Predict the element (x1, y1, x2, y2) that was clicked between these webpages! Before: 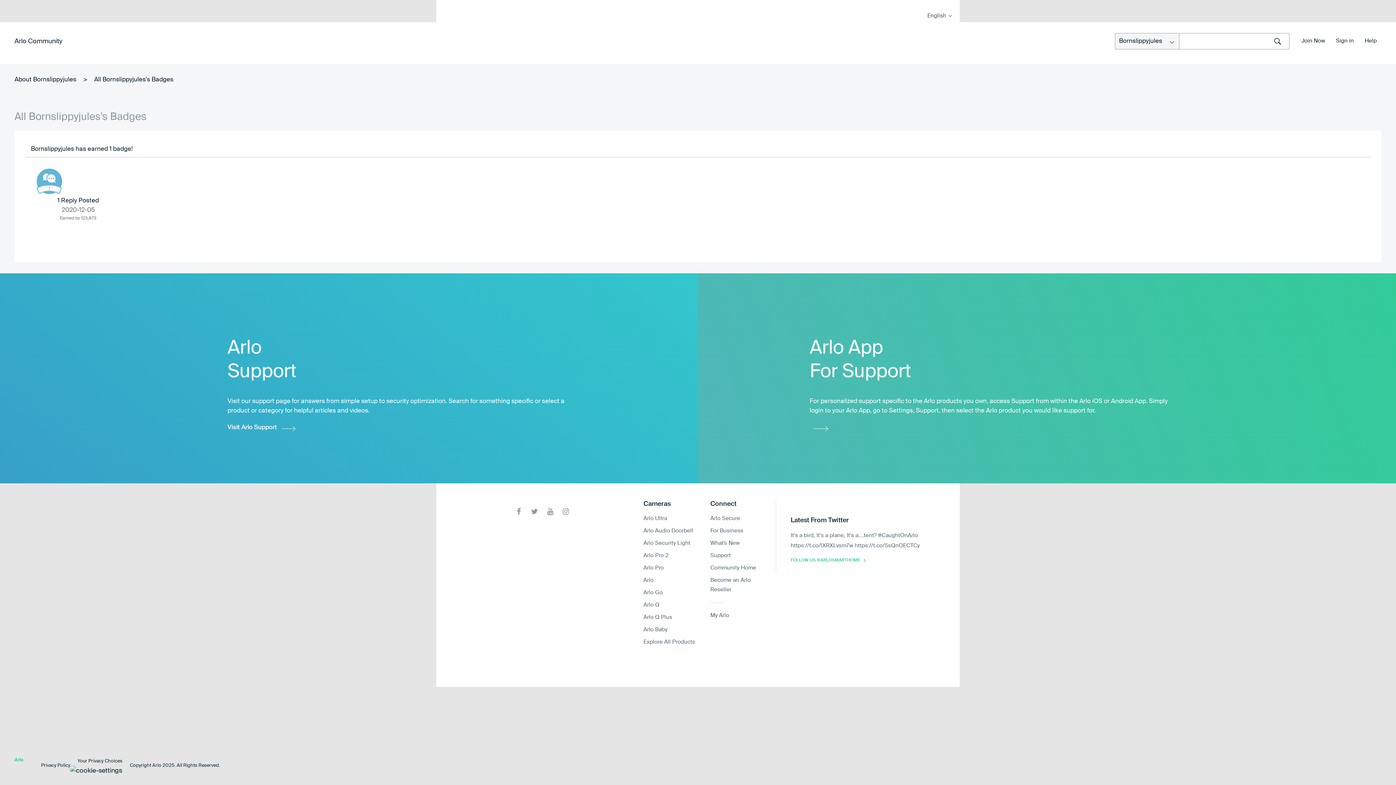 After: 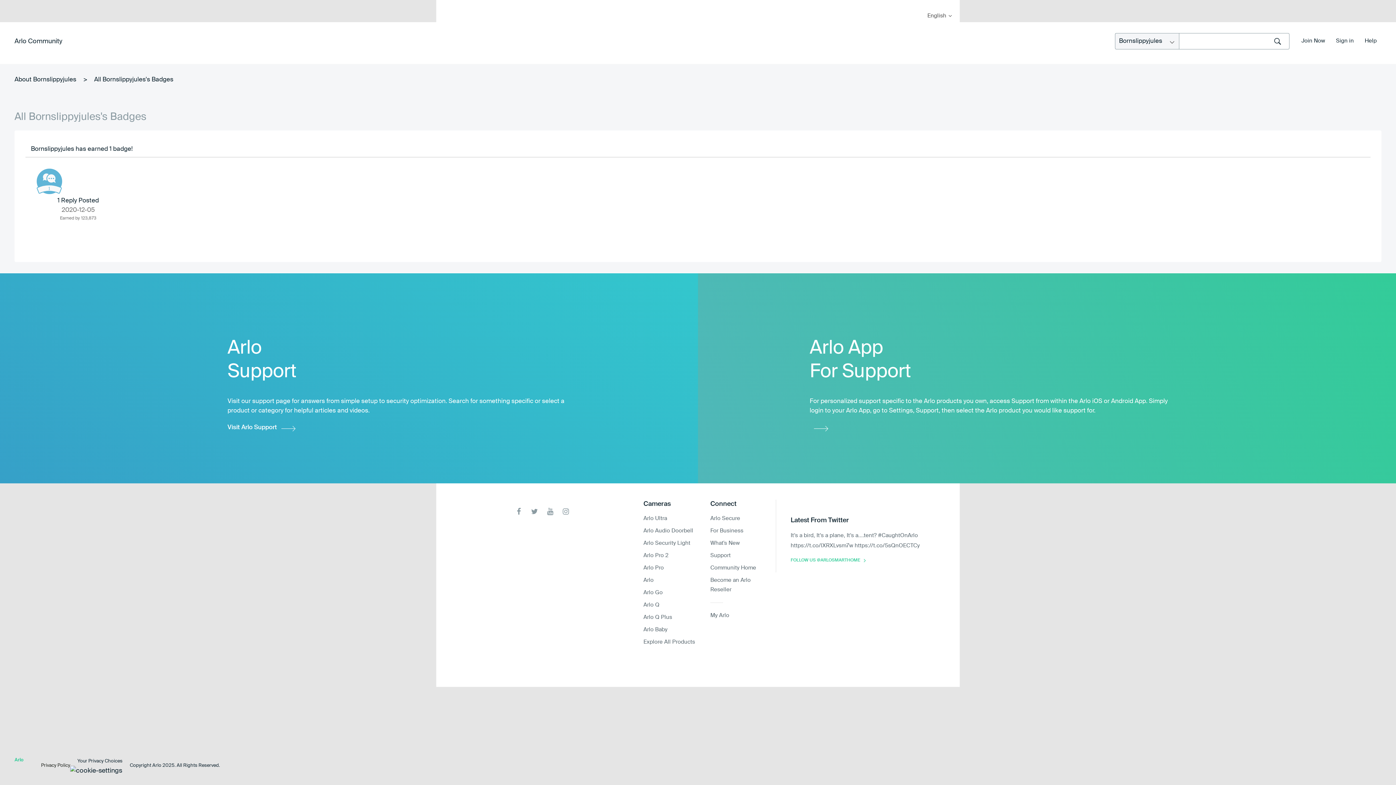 Action: label: Privacy Policy bbox: (41, 762, 70, 769)